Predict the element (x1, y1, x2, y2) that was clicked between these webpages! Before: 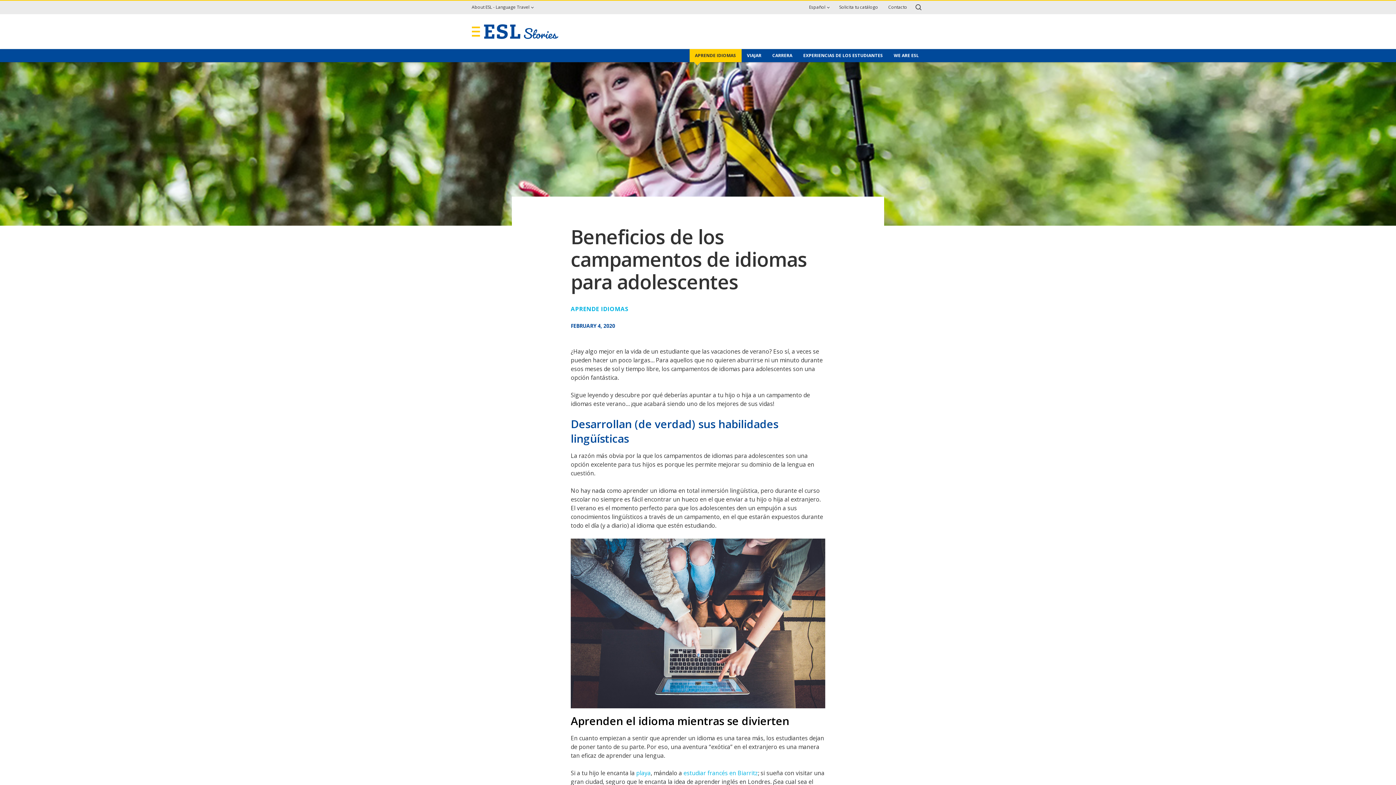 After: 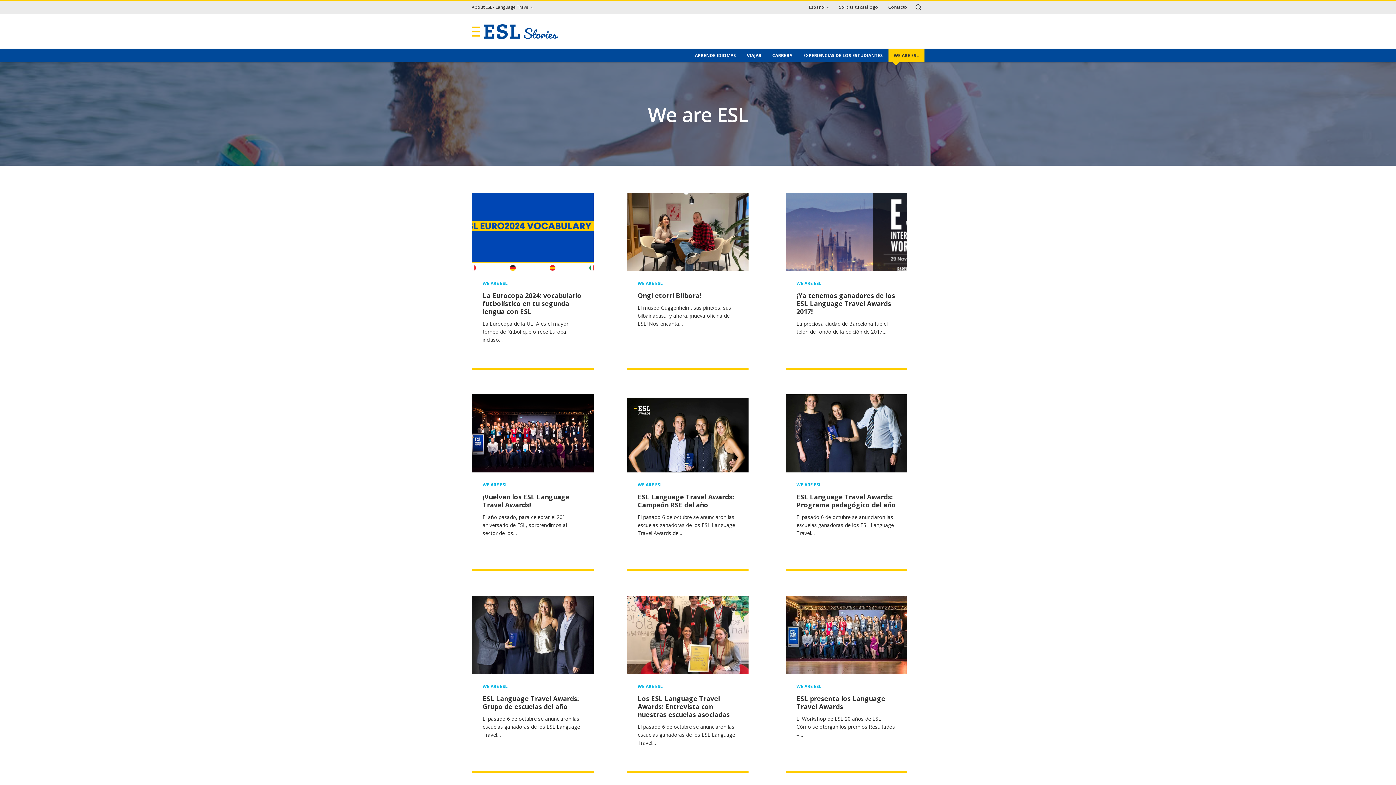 Action: label: WE ARE ESL bbox: (888, 49, 924, 62)